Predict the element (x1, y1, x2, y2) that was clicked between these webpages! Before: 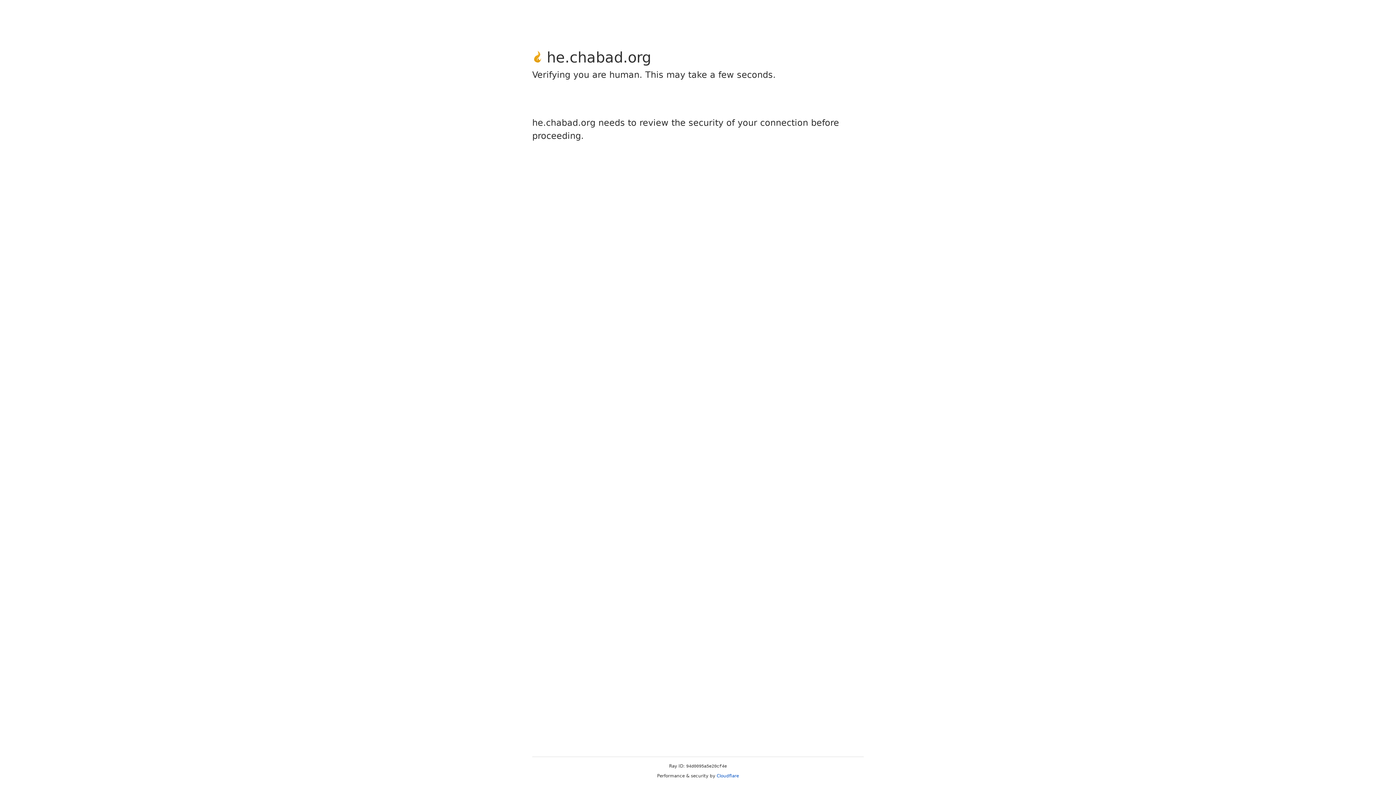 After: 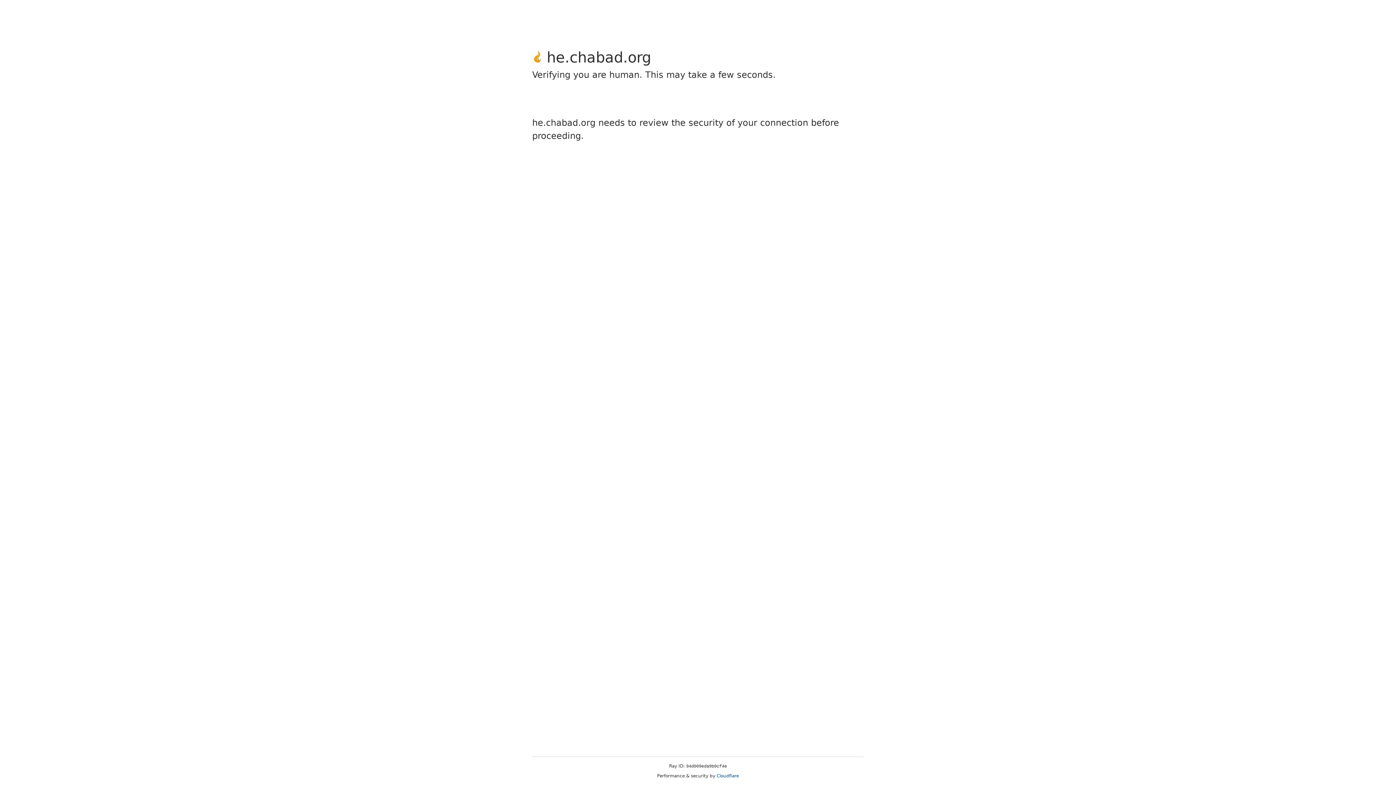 Action: label: Cloudflare bbox: (716, 773, 739, 778)